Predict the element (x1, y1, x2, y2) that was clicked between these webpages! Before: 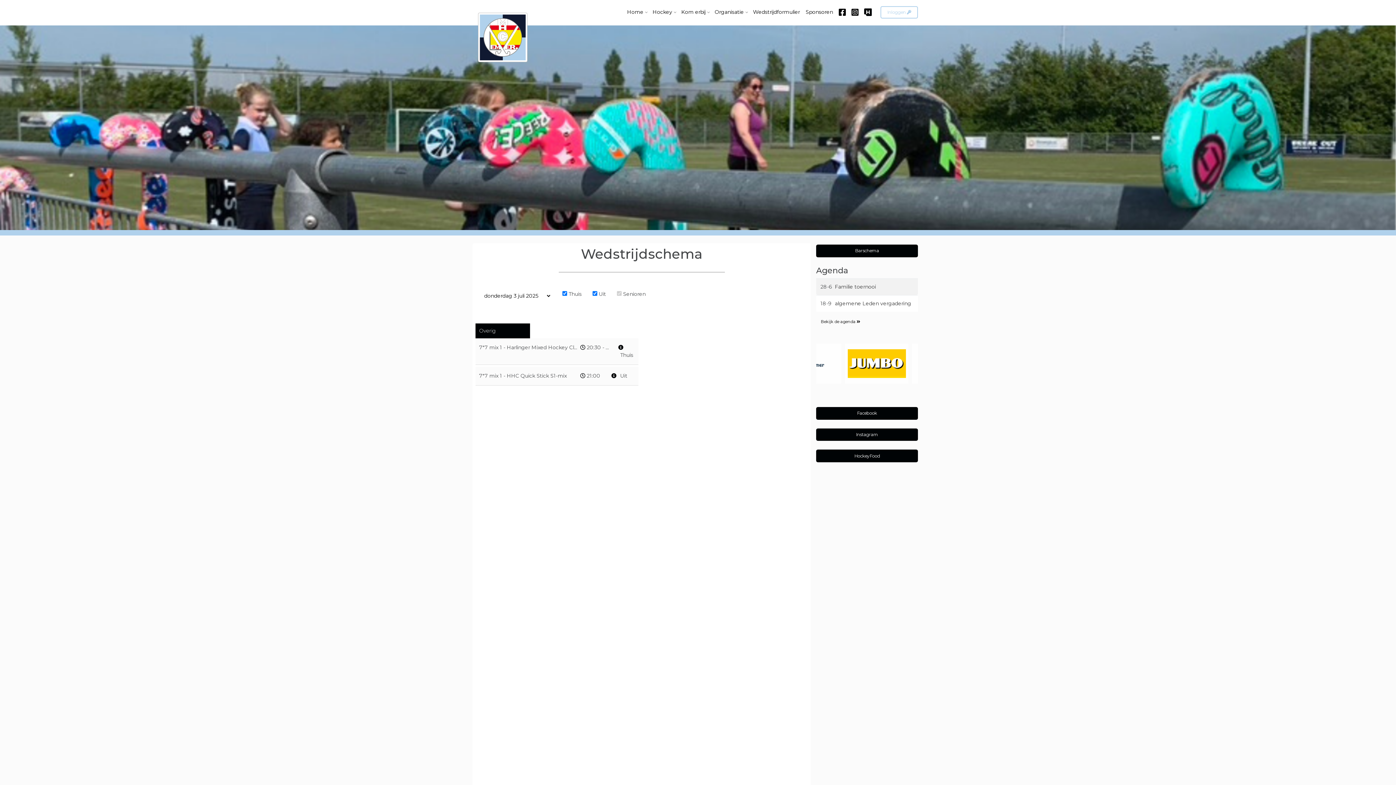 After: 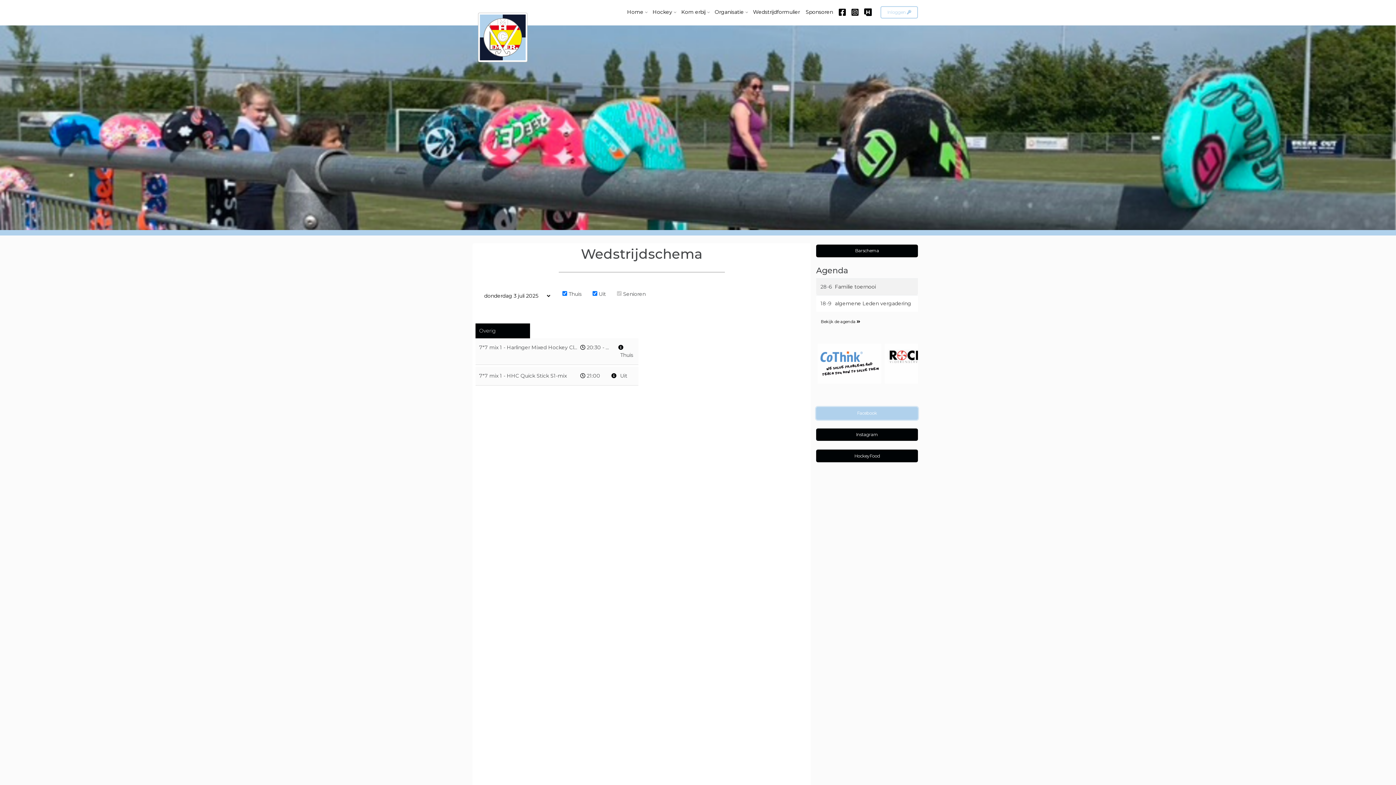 Action: bbox: (816, 407, 918, 419) label: Facebook